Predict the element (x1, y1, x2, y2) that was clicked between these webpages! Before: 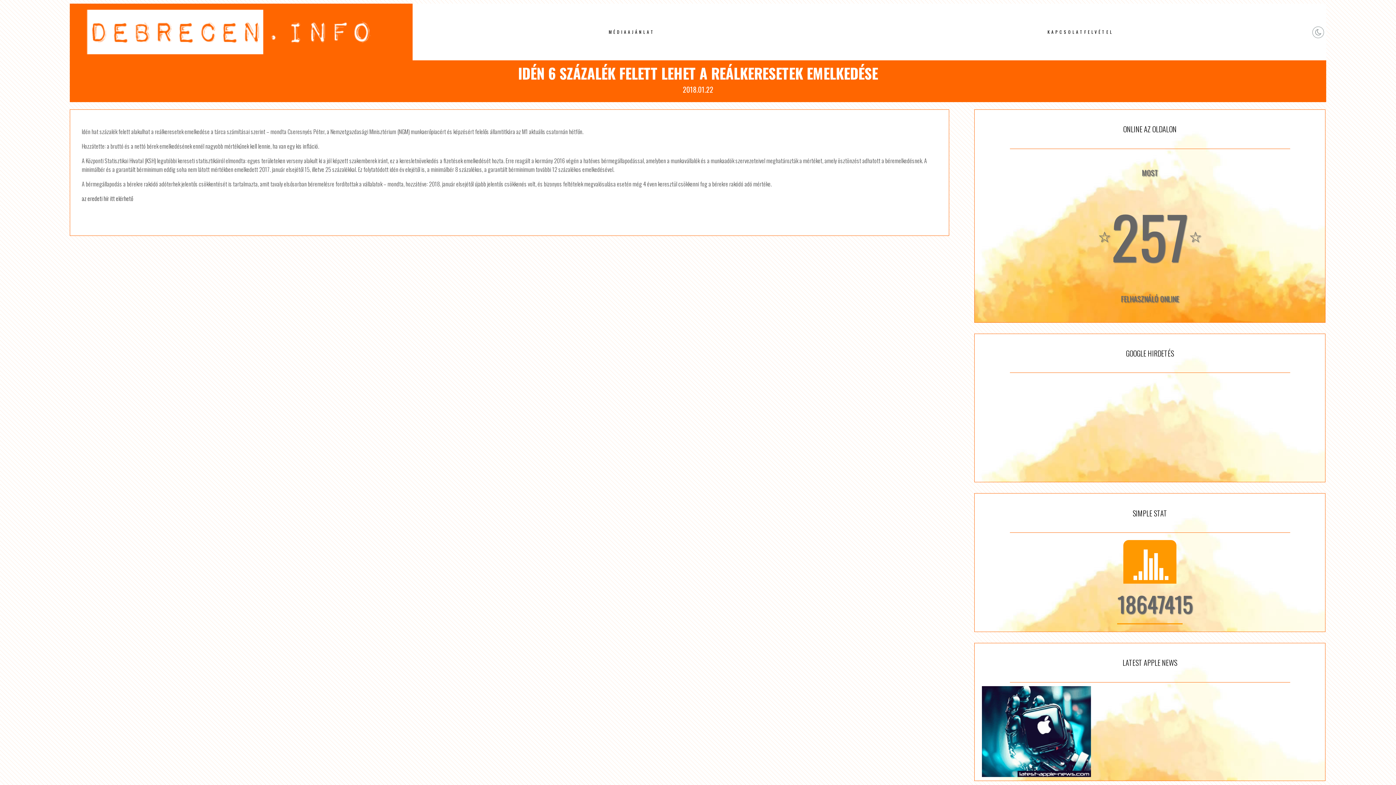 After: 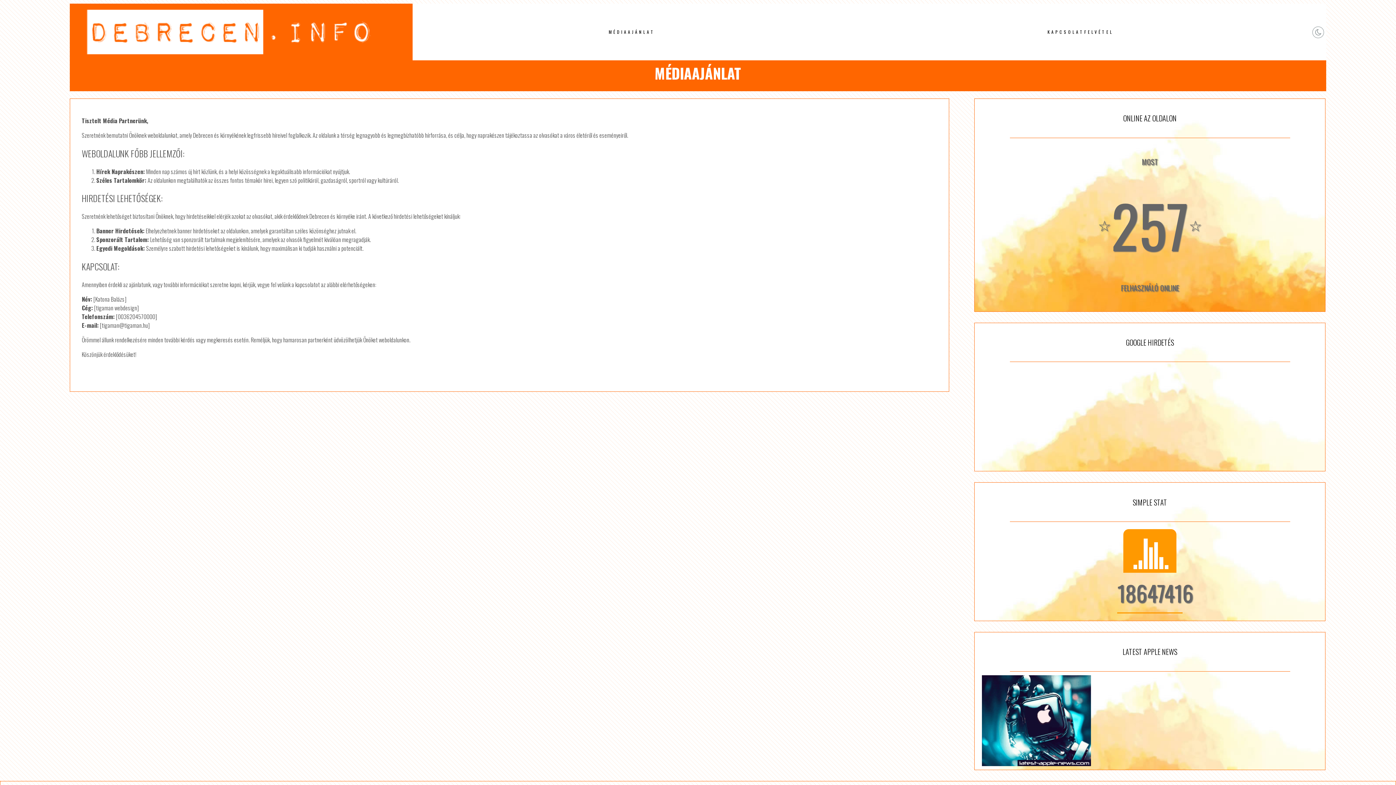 Action: bbox: (605, 25, 658, 38) label: MÉDIAAJÁNLAT